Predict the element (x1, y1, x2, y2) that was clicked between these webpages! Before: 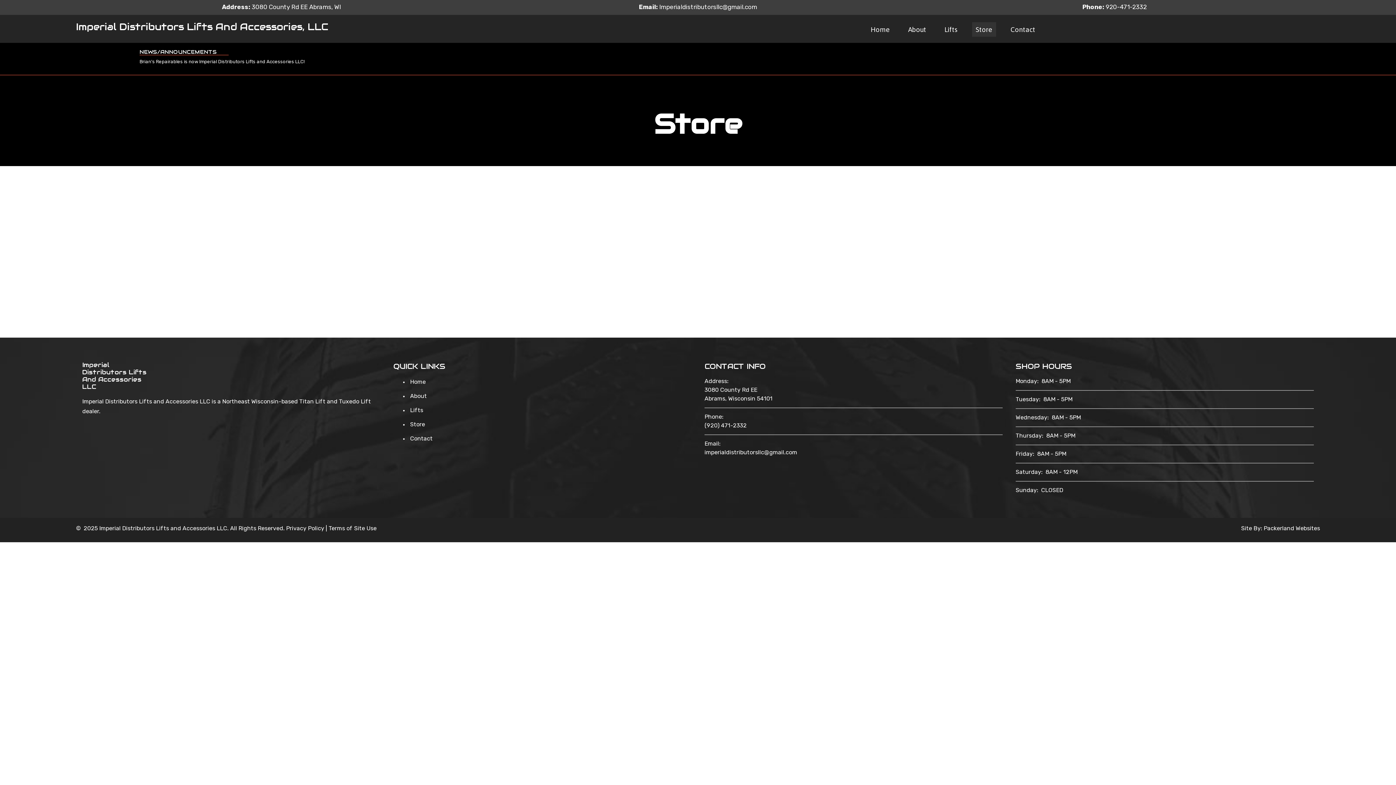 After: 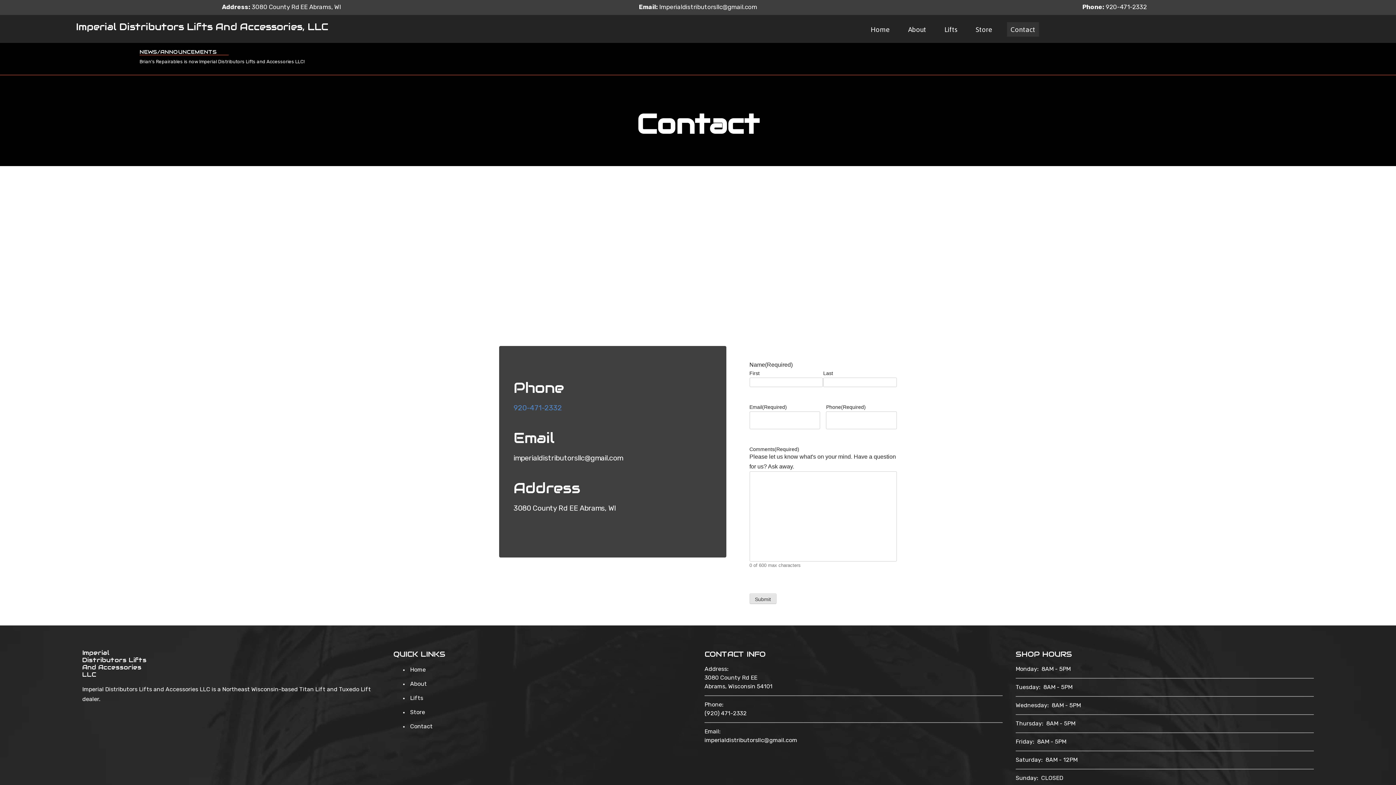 Action: bbox: (408, 432, 434, 444) label: Contact